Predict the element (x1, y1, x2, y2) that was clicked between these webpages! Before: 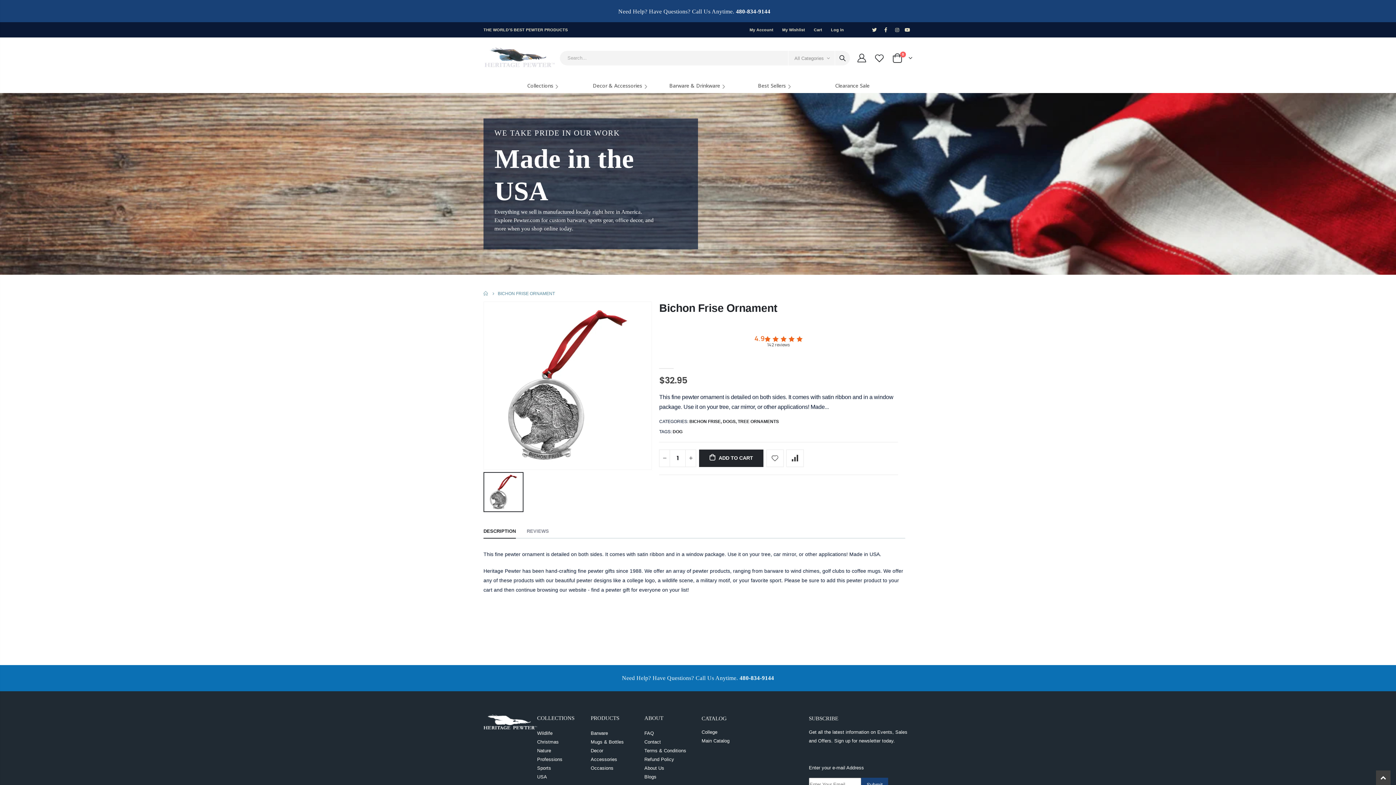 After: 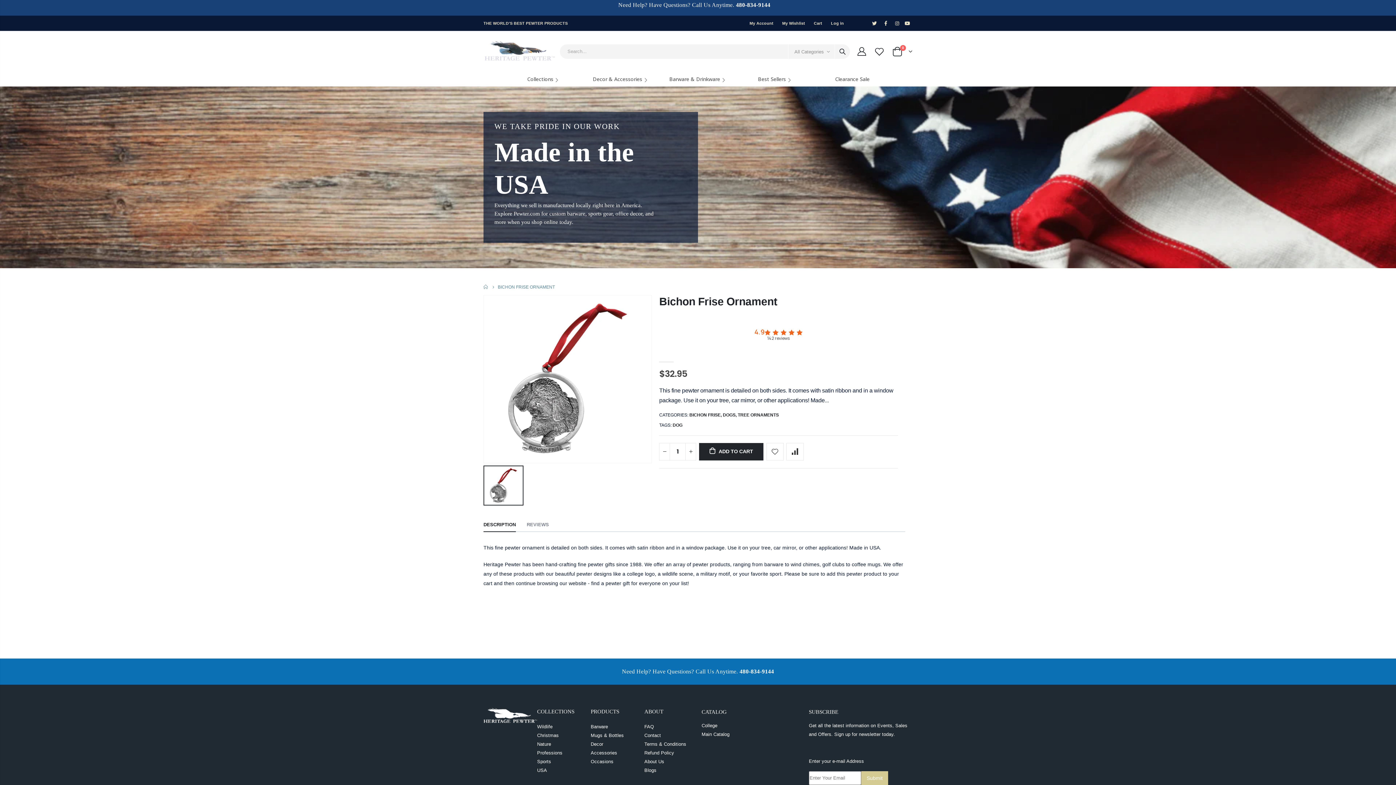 Action: bbox: (861, 778, 888, 792) label: Submit